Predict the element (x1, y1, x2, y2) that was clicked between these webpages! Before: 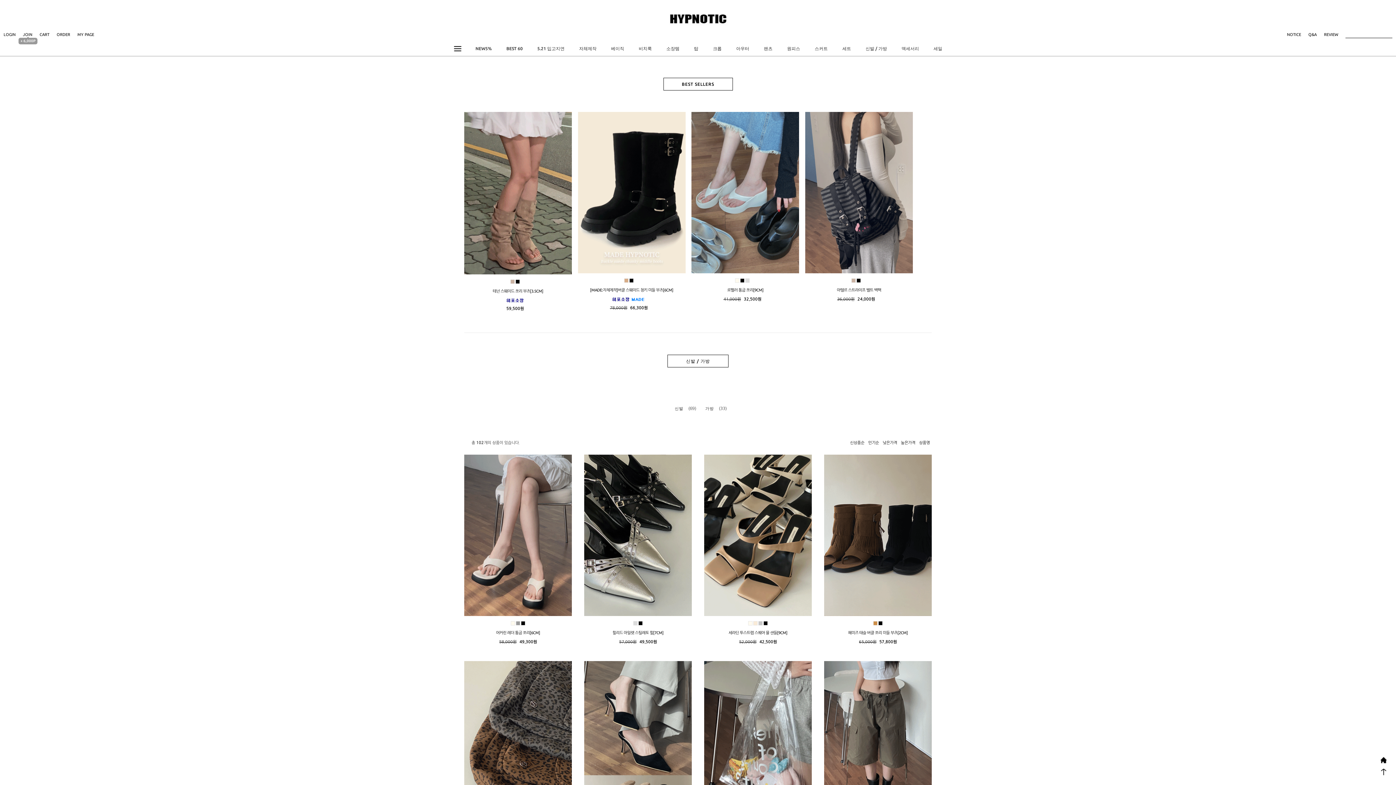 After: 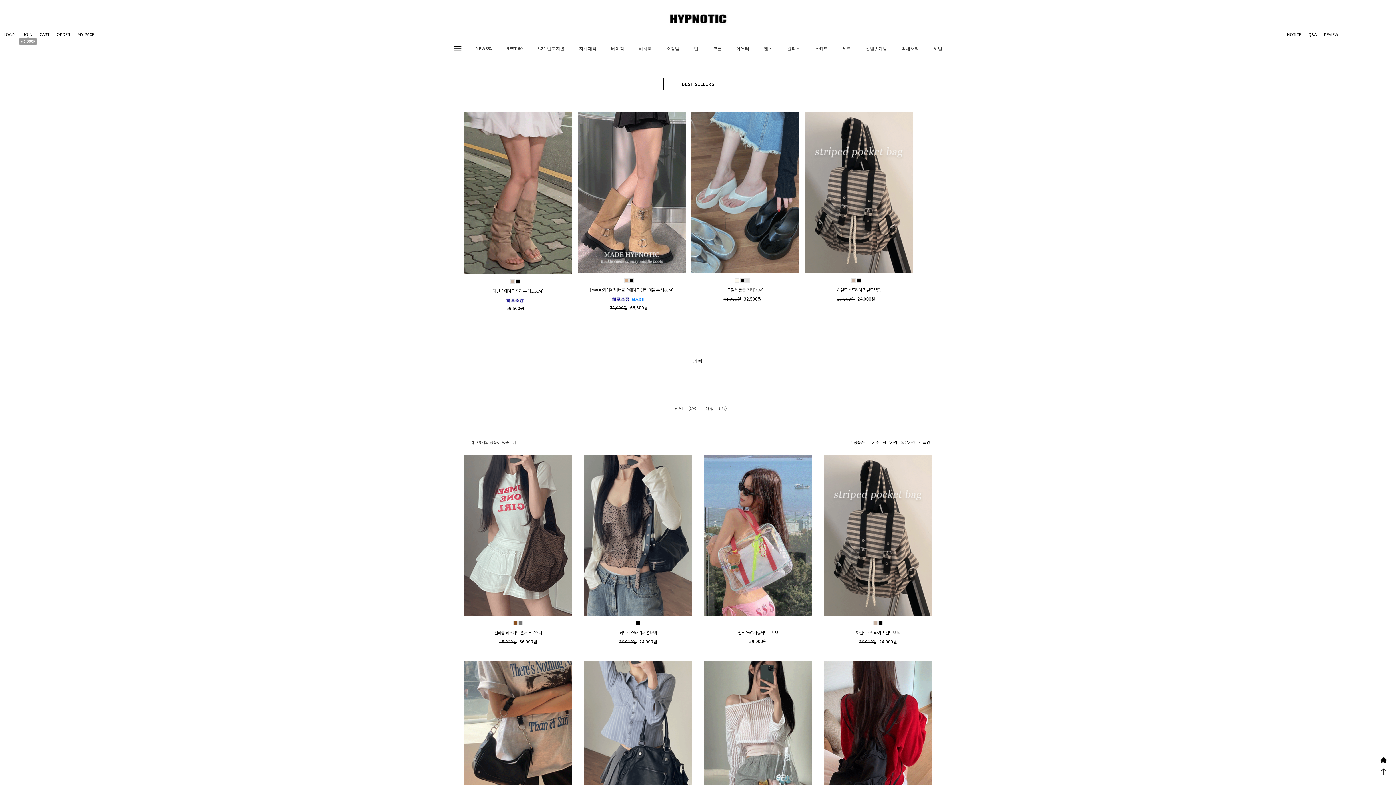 Action: label: 가방 bbox: (705, 406, 718, 411)